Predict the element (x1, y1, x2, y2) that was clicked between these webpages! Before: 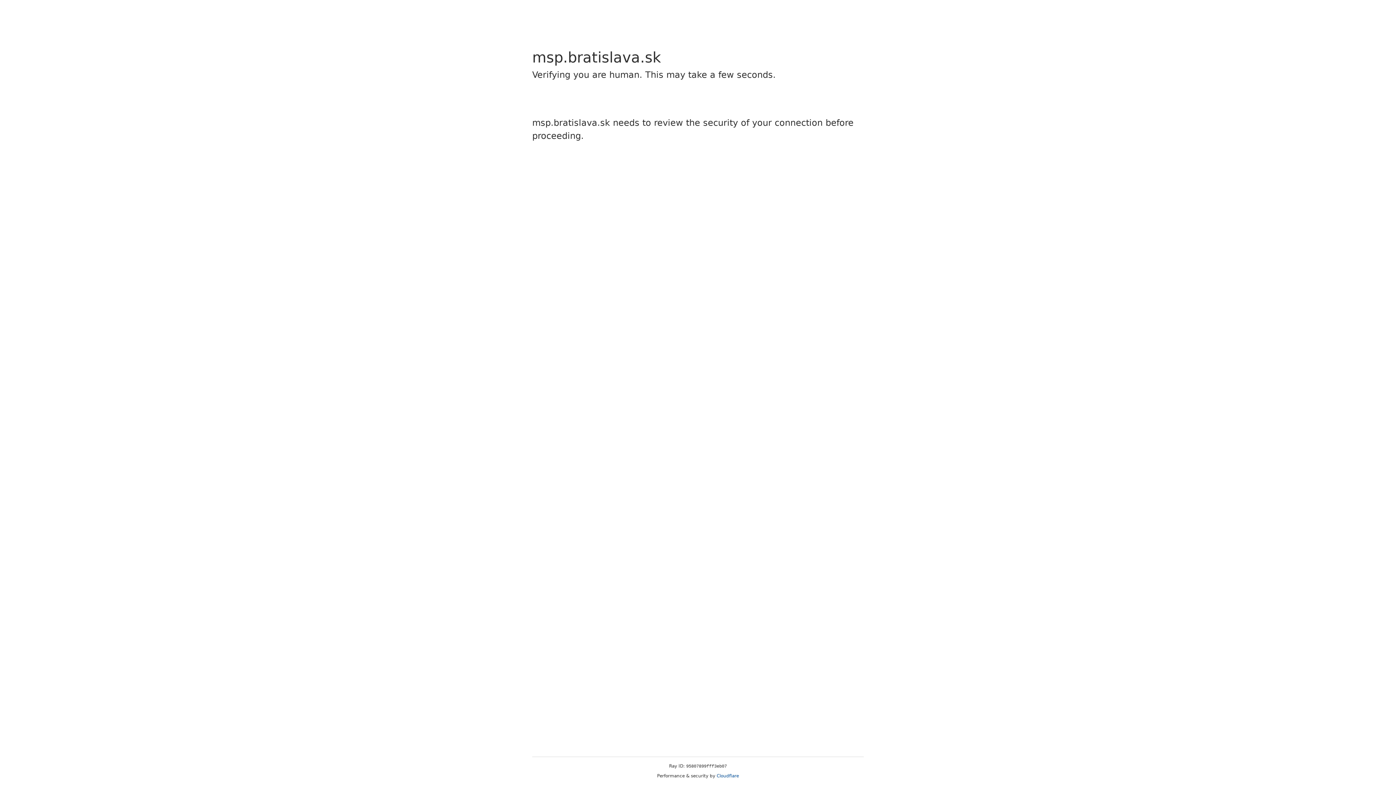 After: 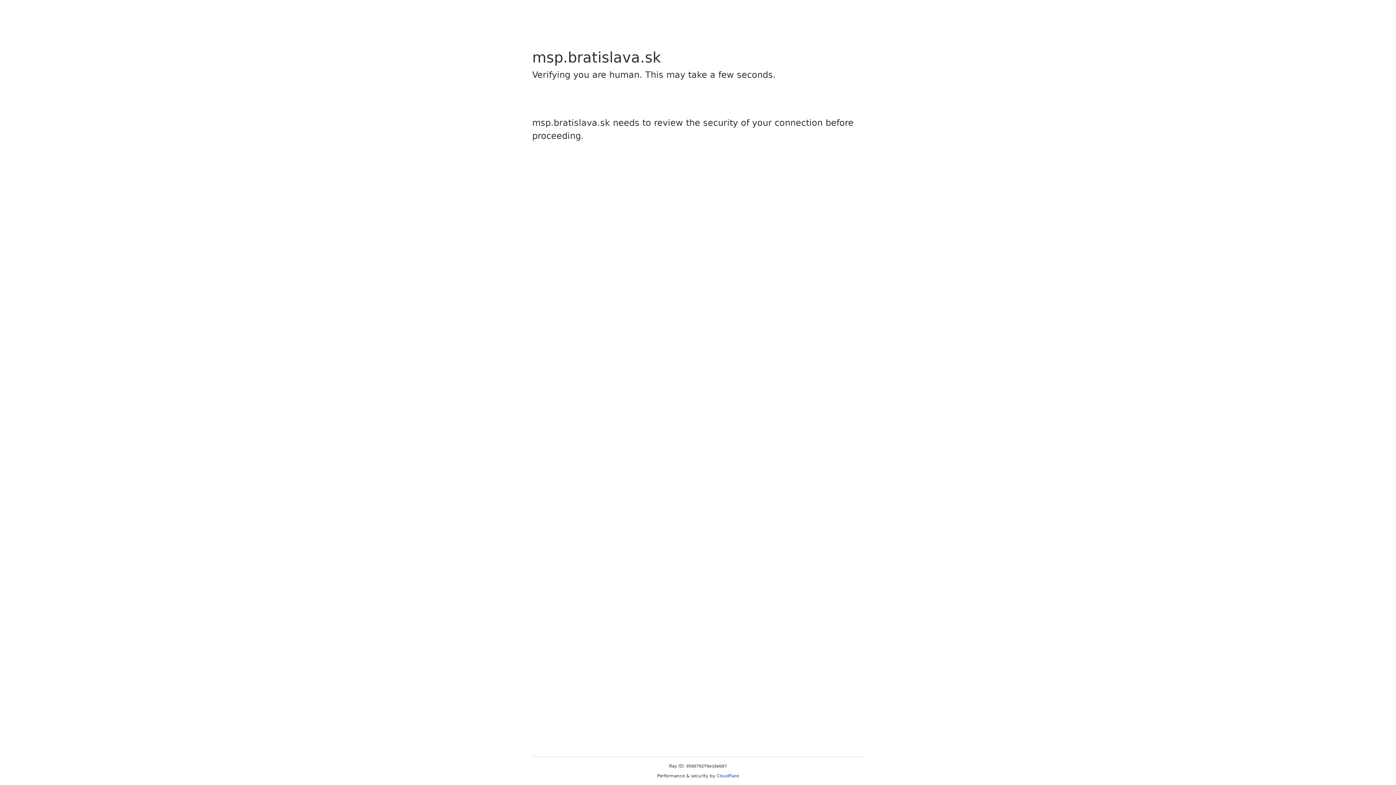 Action: label: Cloudflare bbox: (716, 773, 739, 778)